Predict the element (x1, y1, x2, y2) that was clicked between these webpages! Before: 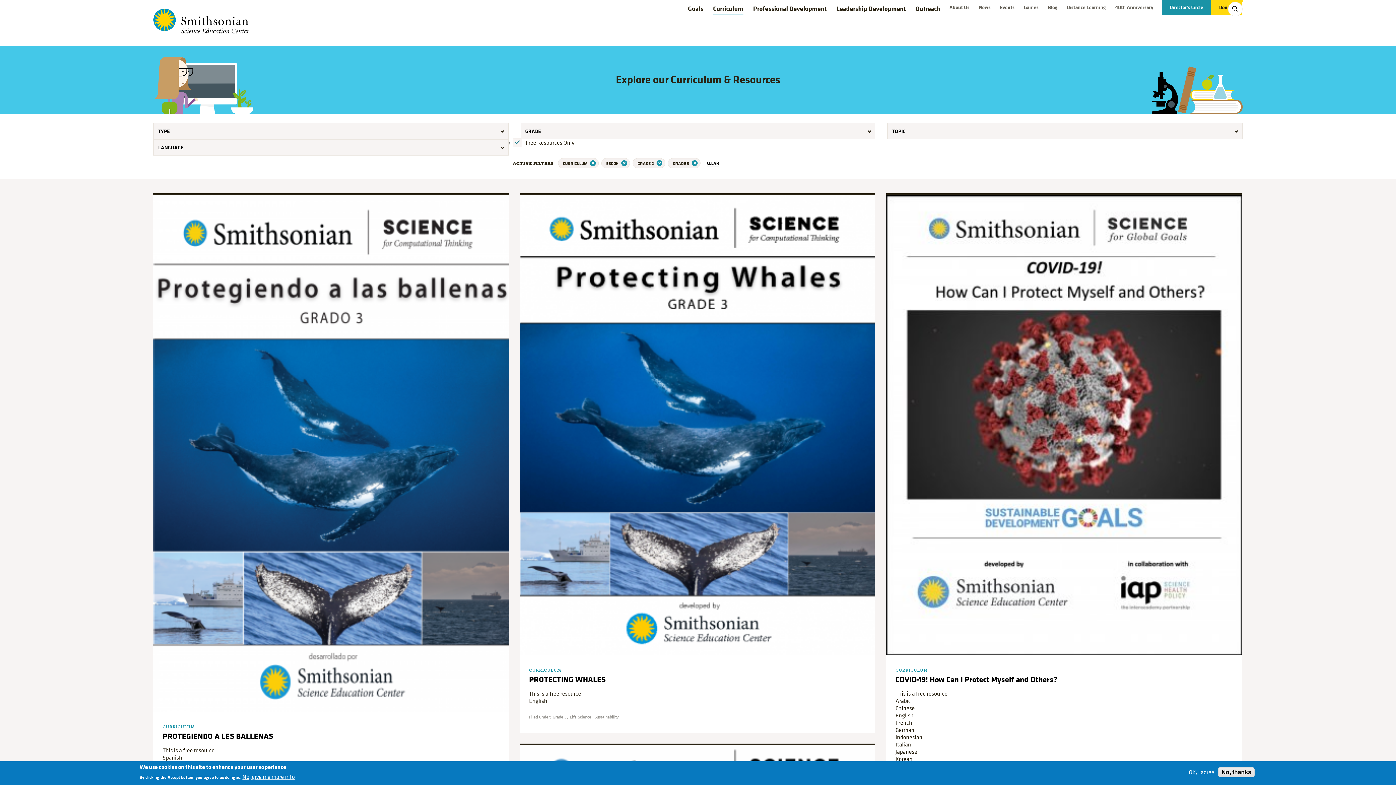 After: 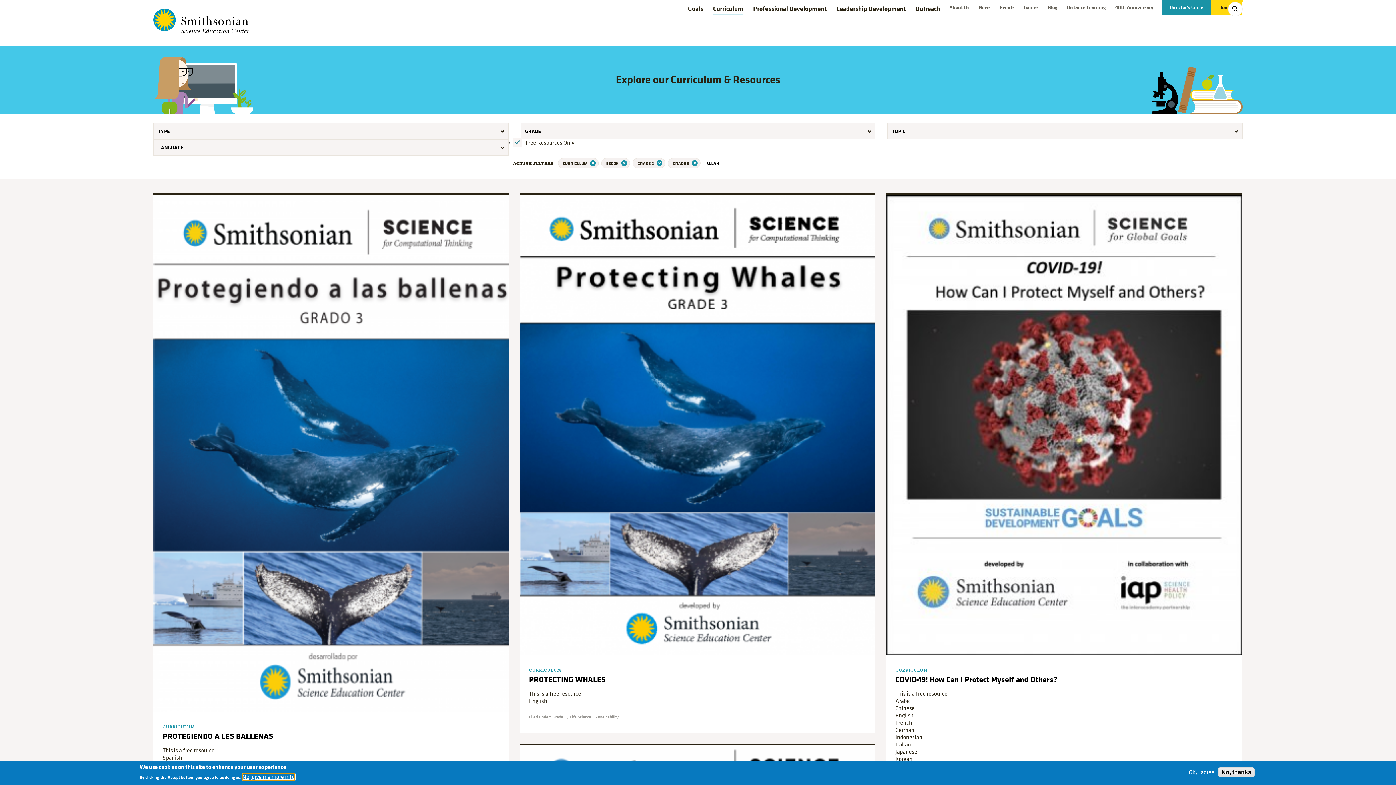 Action: label: No, give me more info bbox: (242, 773, 294, 781)